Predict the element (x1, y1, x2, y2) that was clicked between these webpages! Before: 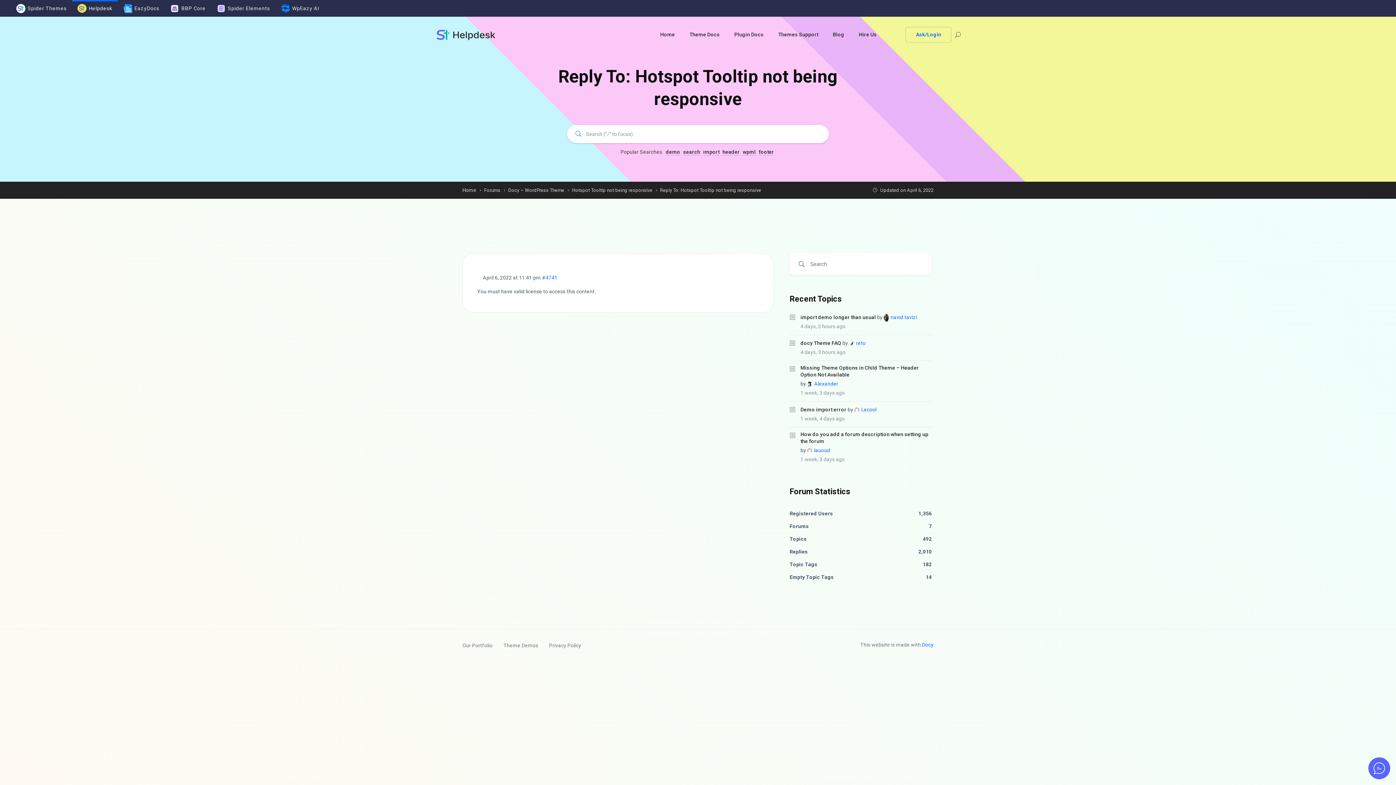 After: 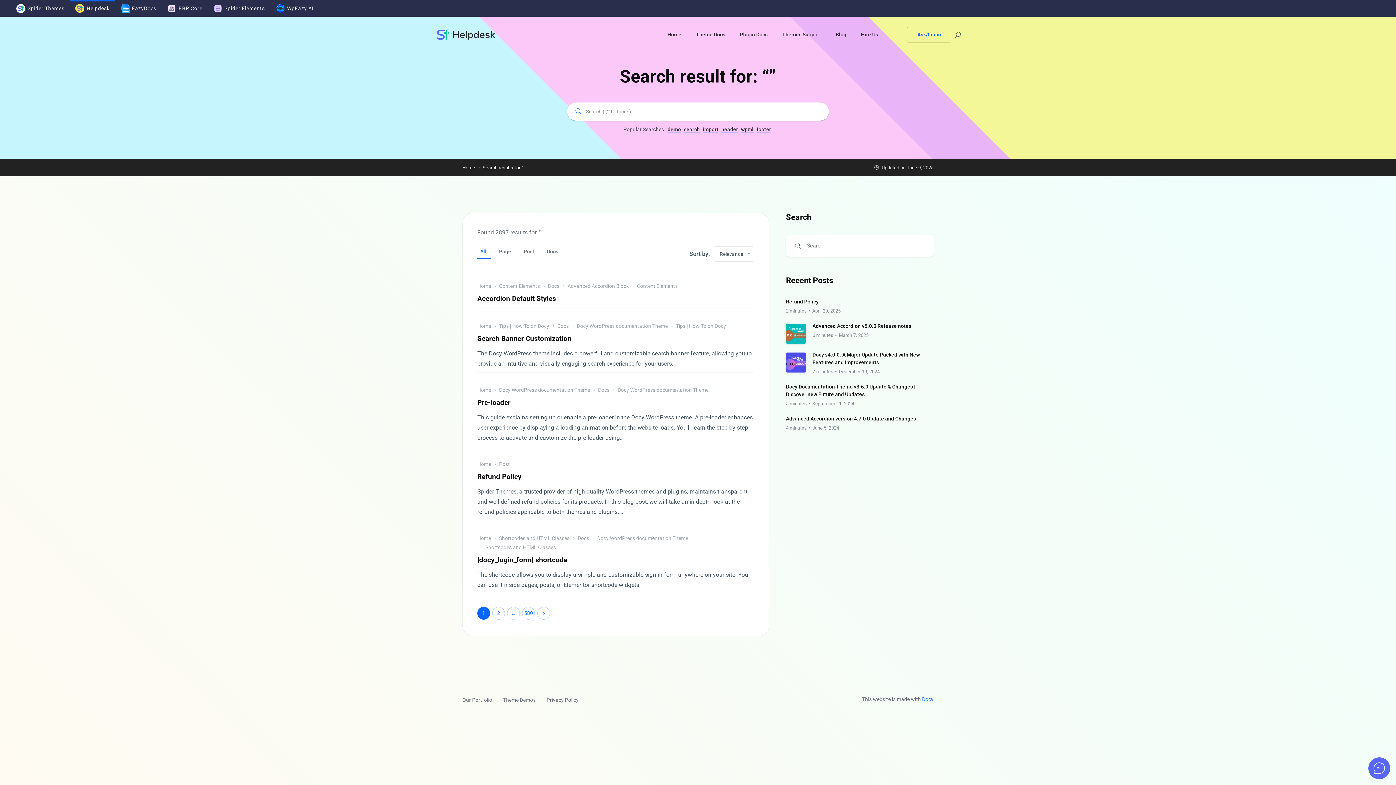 Action: bbox: (796, 258, 806, 270)